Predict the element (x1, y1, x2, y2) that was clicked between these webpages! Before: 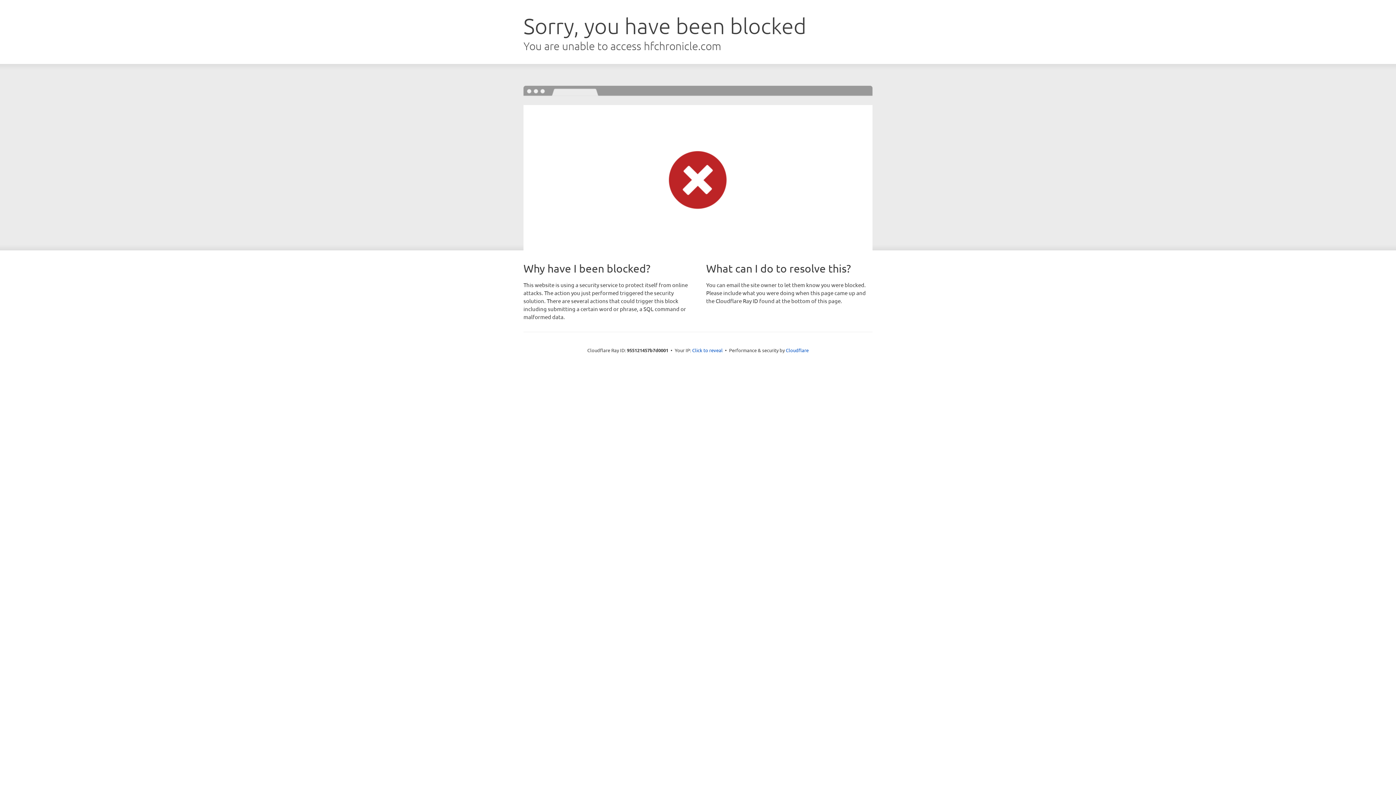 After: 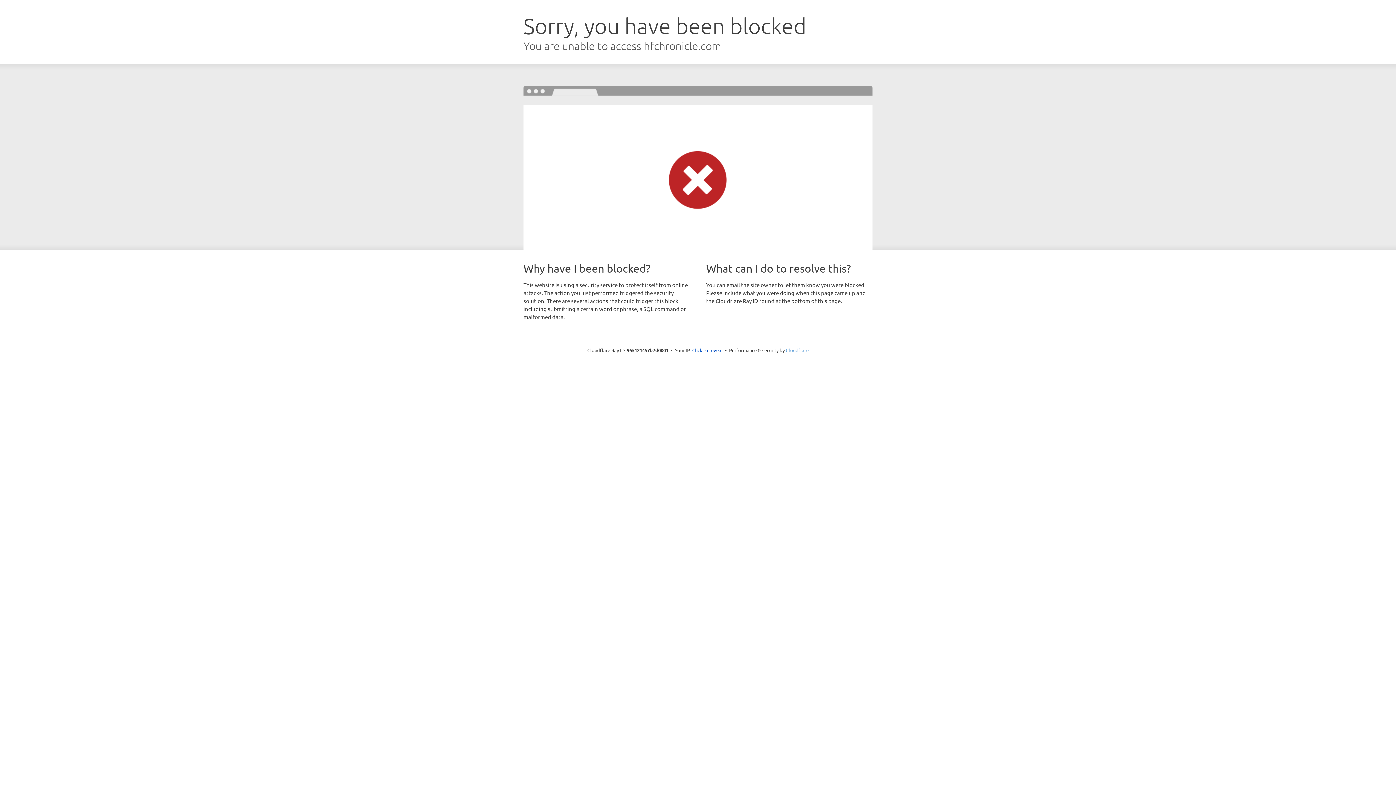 Action: label: Cloudflare bbox: (786, 347, 808, 353)